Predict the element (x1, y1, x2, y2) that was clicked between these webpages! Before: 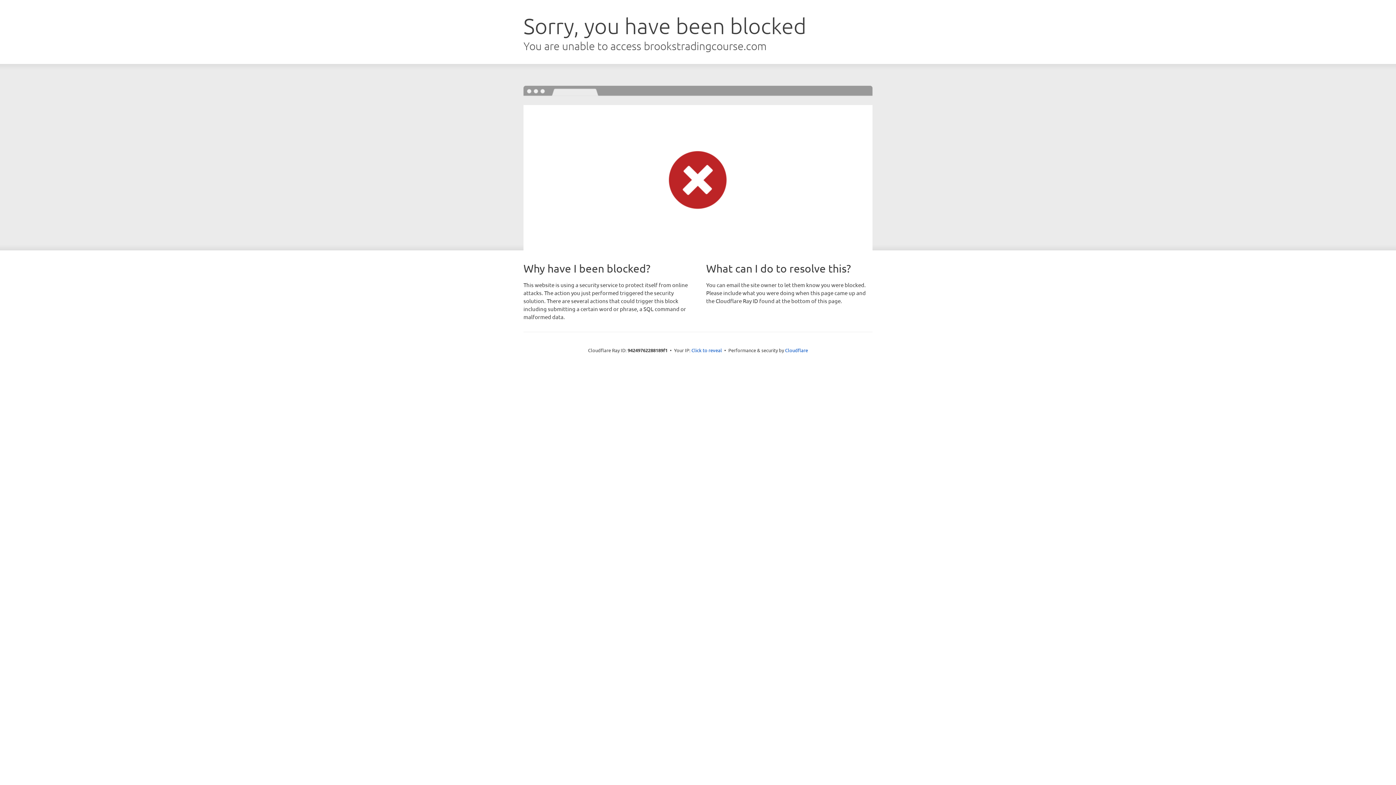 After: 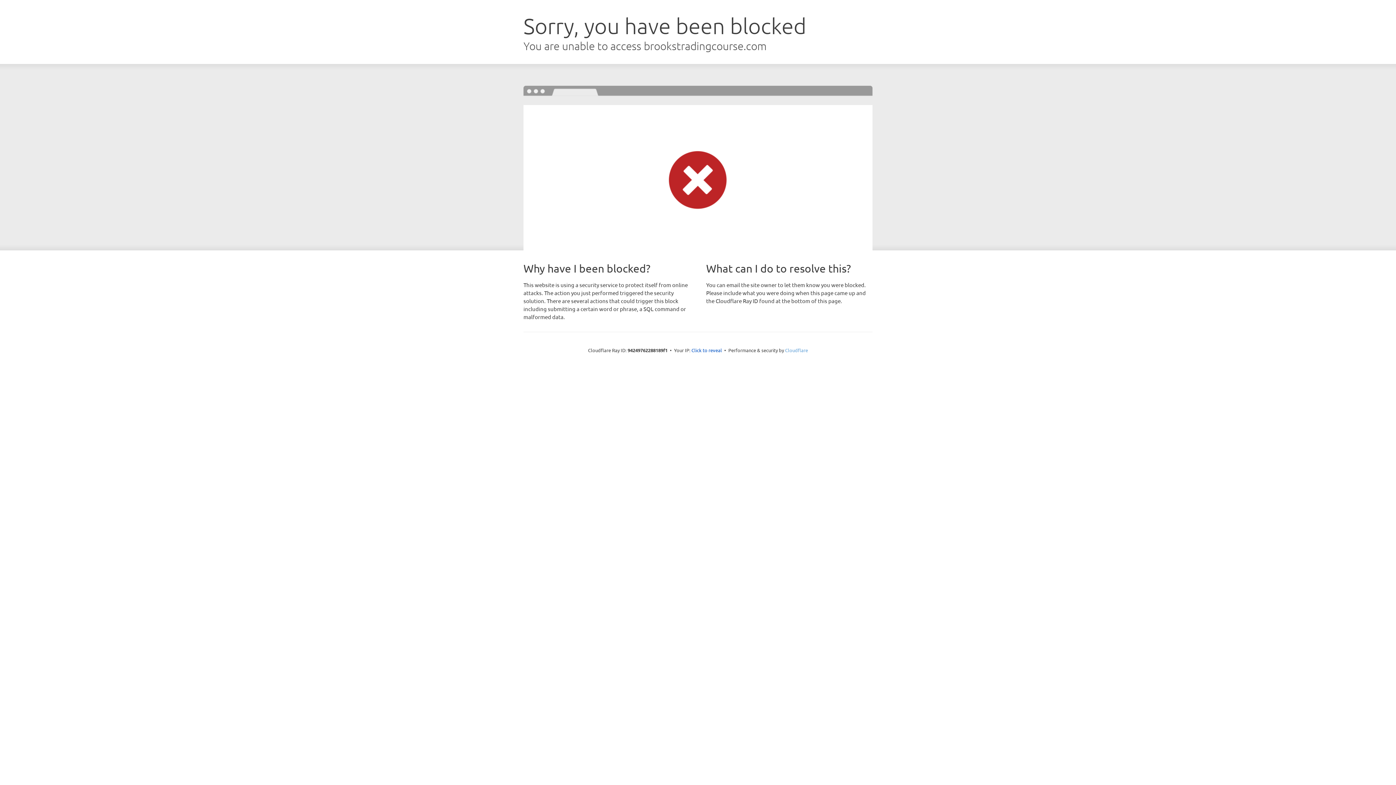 Action: label: Cloudflare bbox: (785, 347, 808, 353)